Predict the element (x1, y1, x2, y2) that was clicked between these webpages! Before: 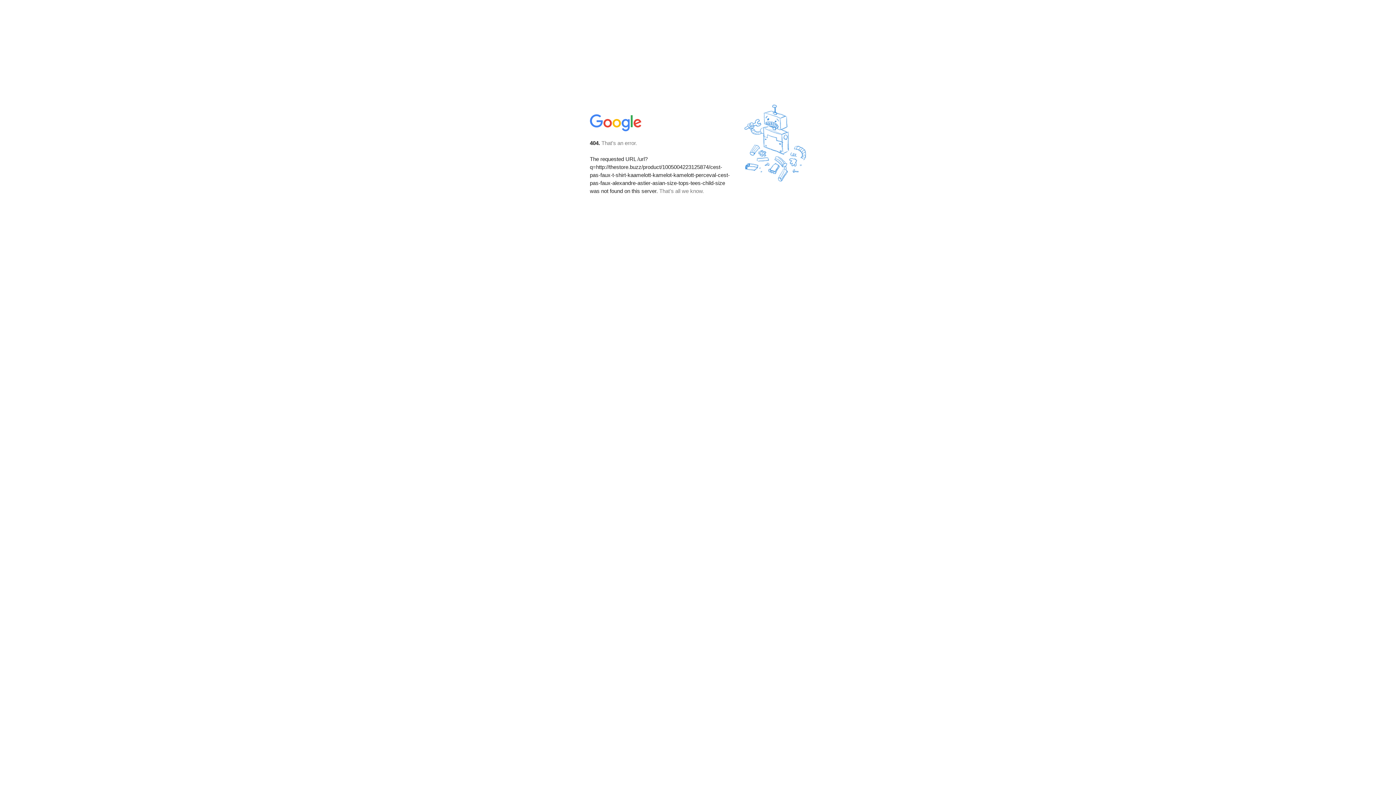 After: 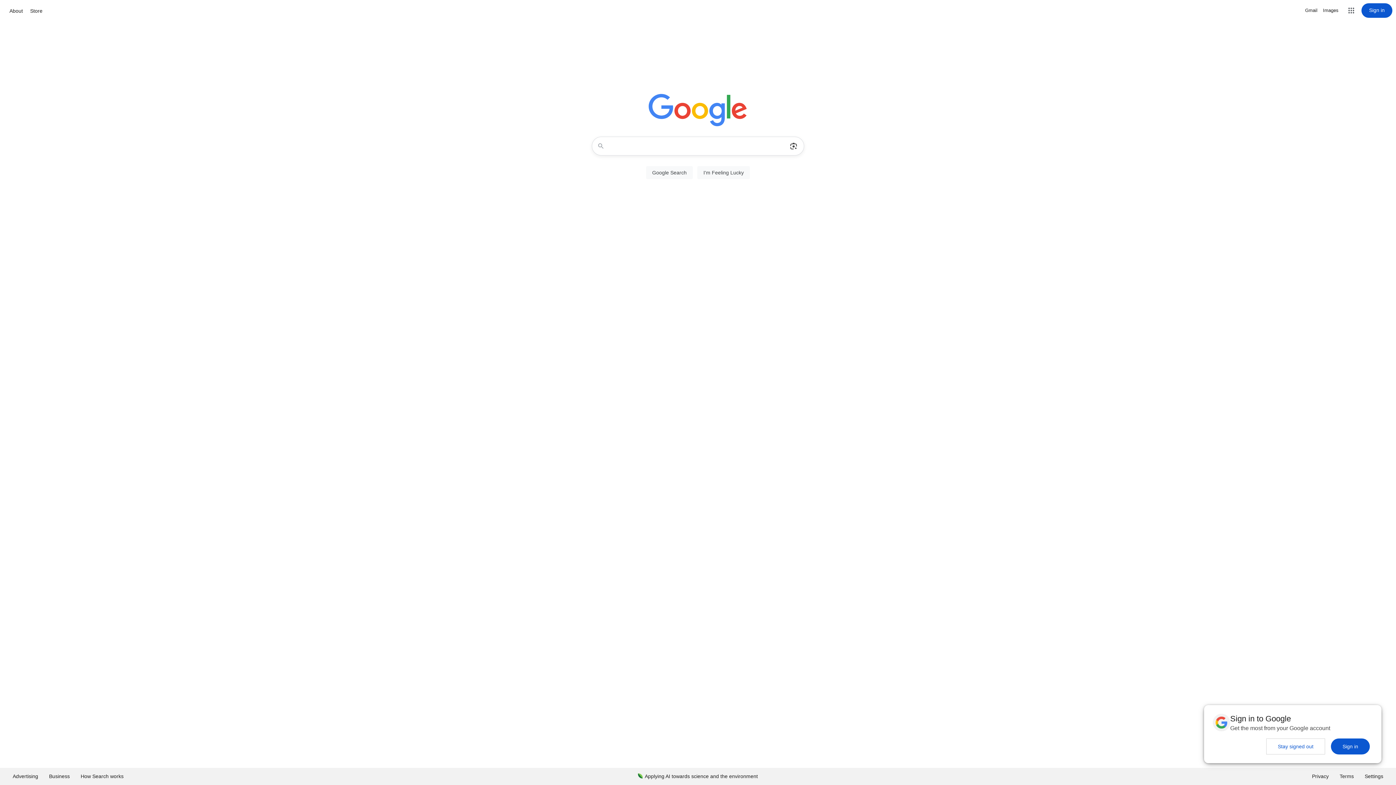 Action: bbox: (590, 127, 642, 134)